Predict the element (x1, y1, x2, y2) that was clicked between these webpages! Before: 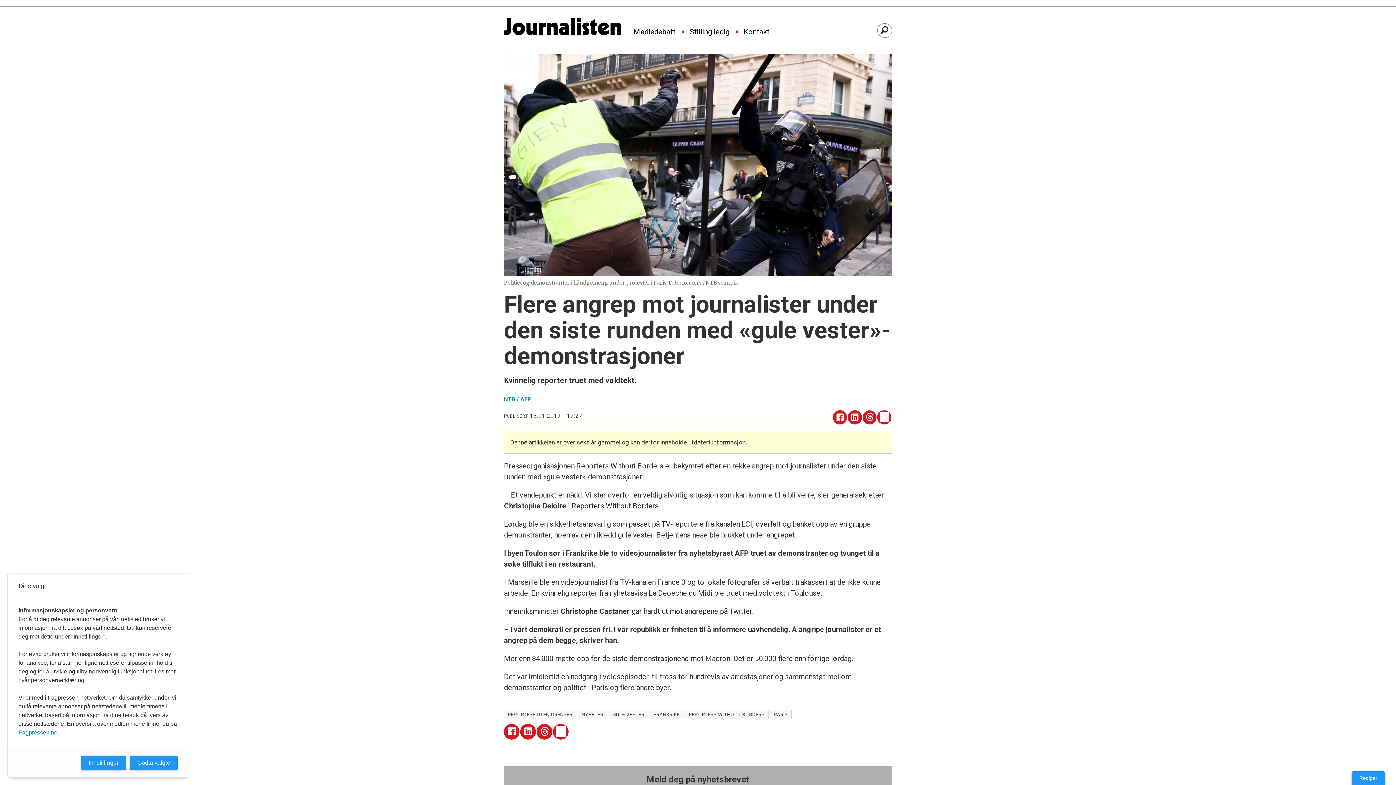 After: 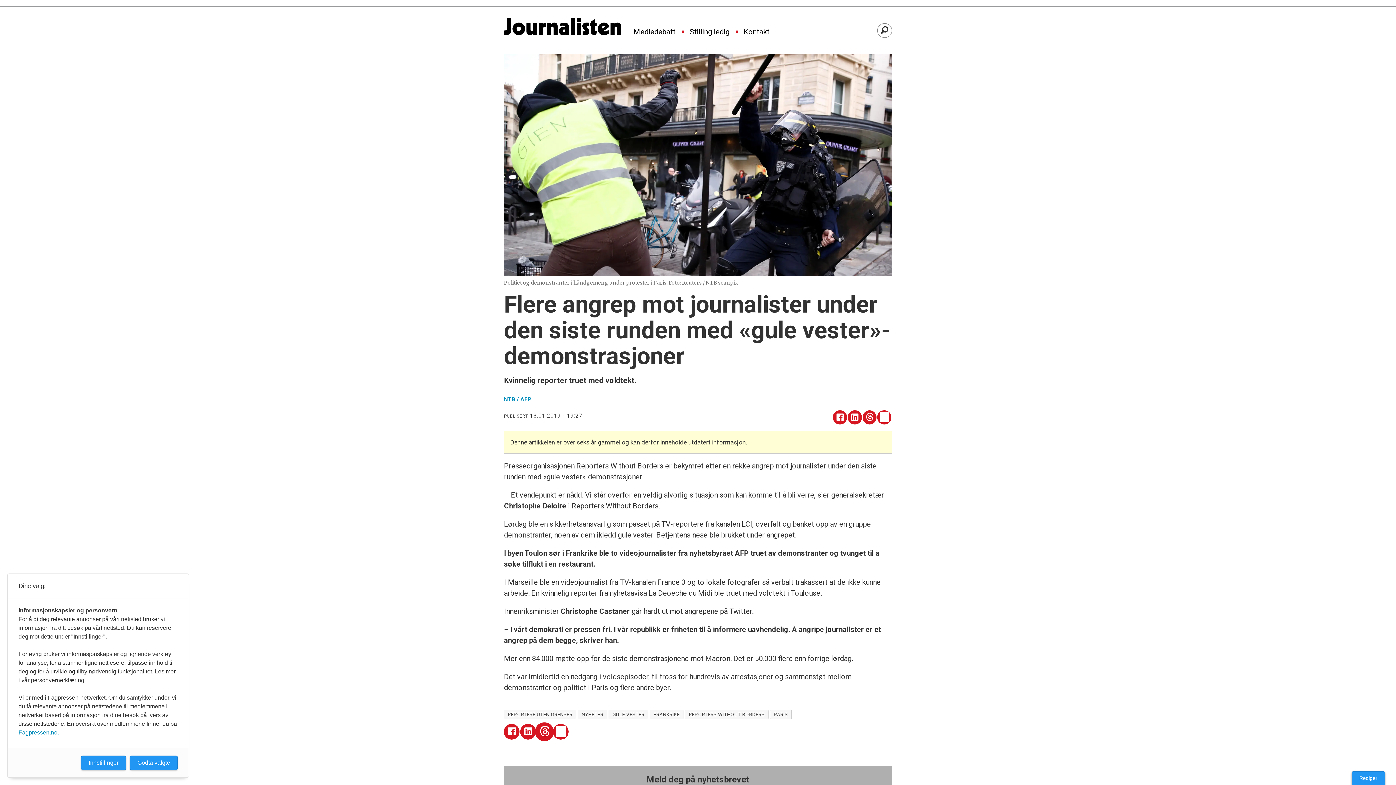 Action: bbox: (536, 724, 552, 739) label: Share on Threads